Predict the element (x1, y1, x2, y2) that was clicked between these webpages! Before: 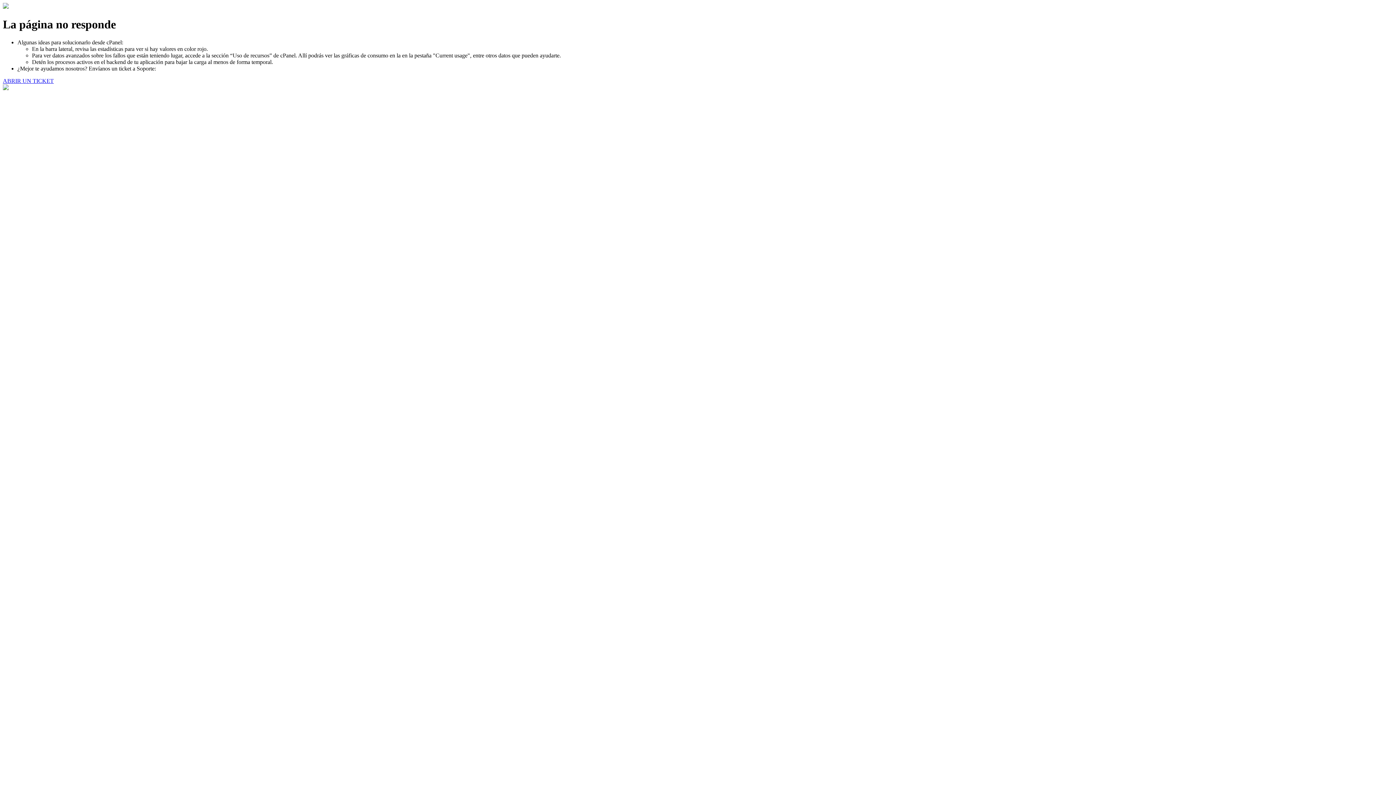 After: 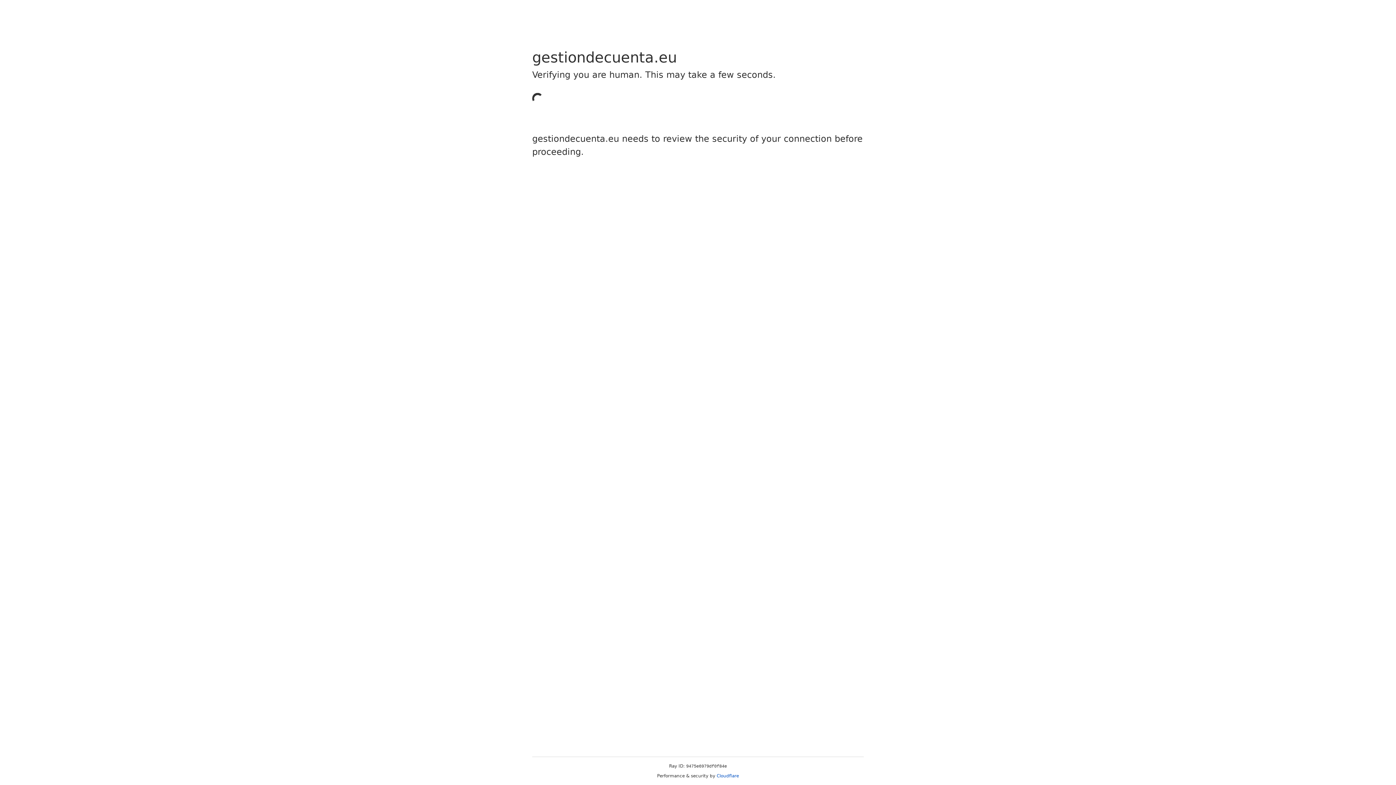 Action: bbox: (2, 77, 53, 83) label: ABRIR UN TICKET